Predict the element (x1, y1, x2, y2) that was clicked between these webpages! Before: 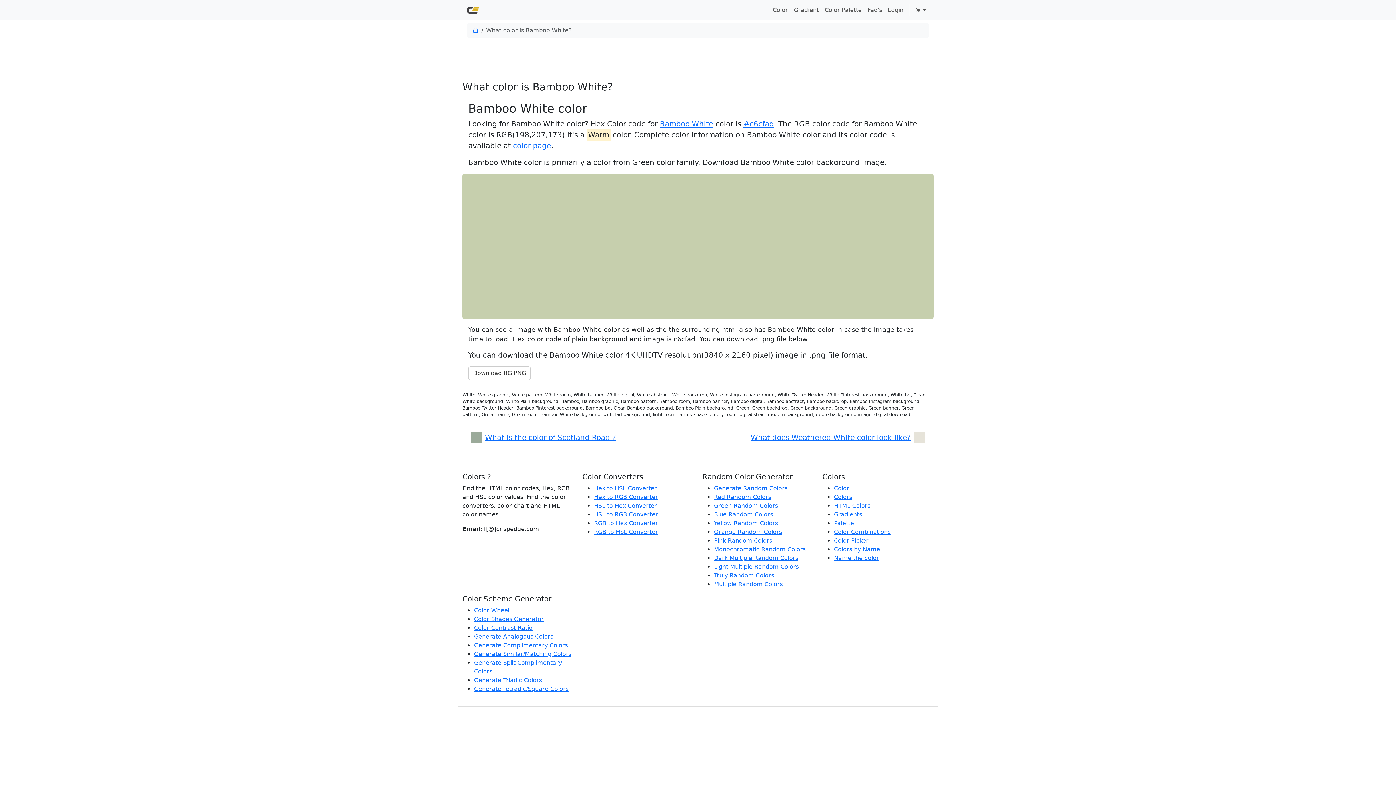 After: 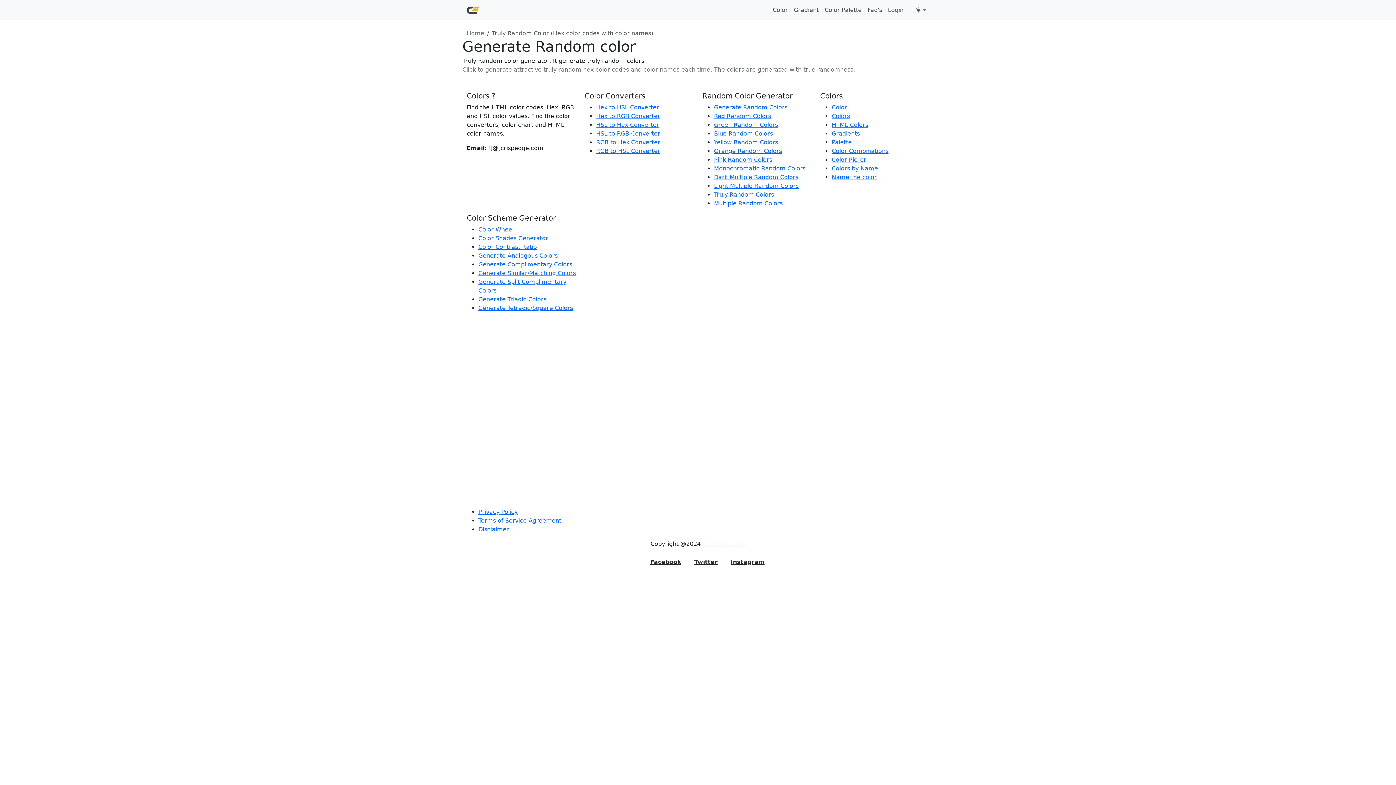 Action: bbox: (714, 572, 774, 579) label: Truly Random Colors